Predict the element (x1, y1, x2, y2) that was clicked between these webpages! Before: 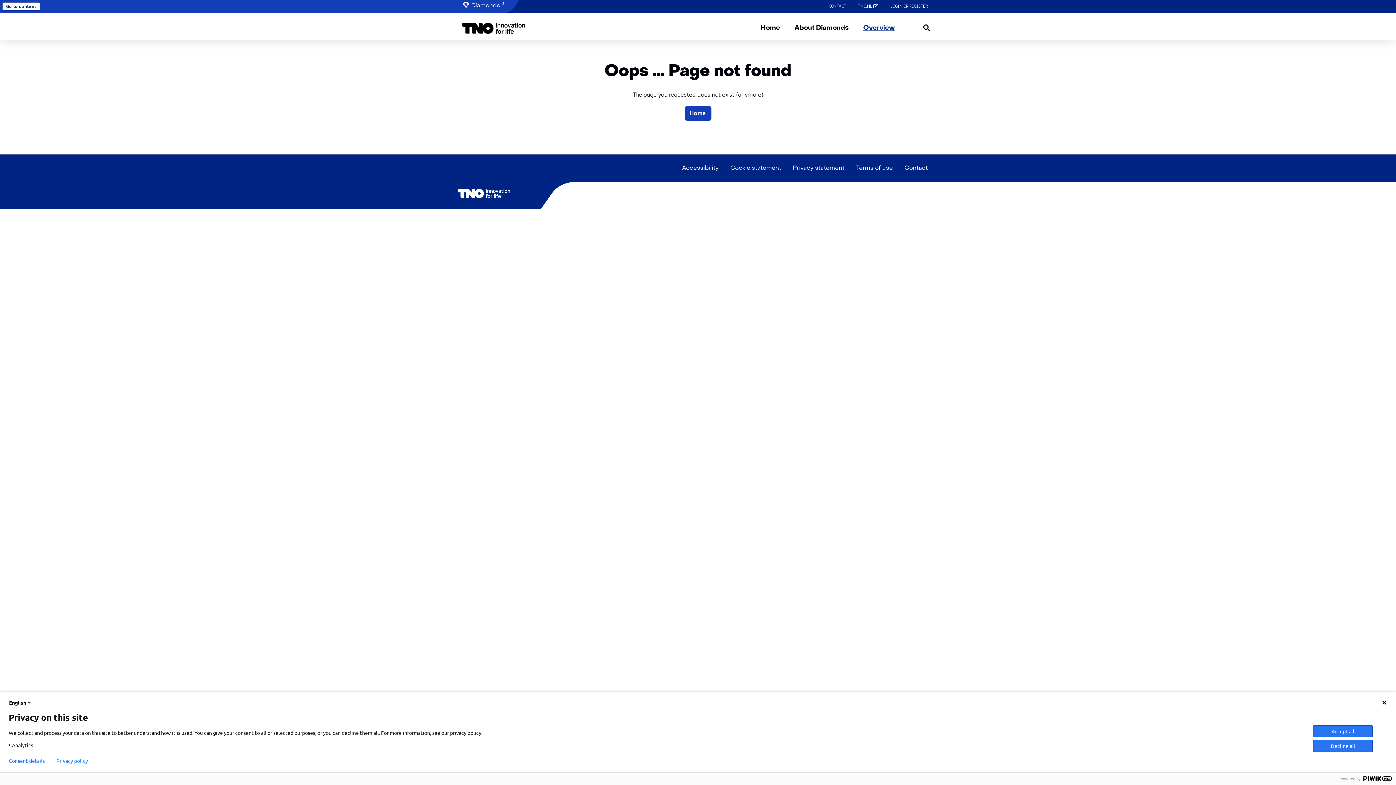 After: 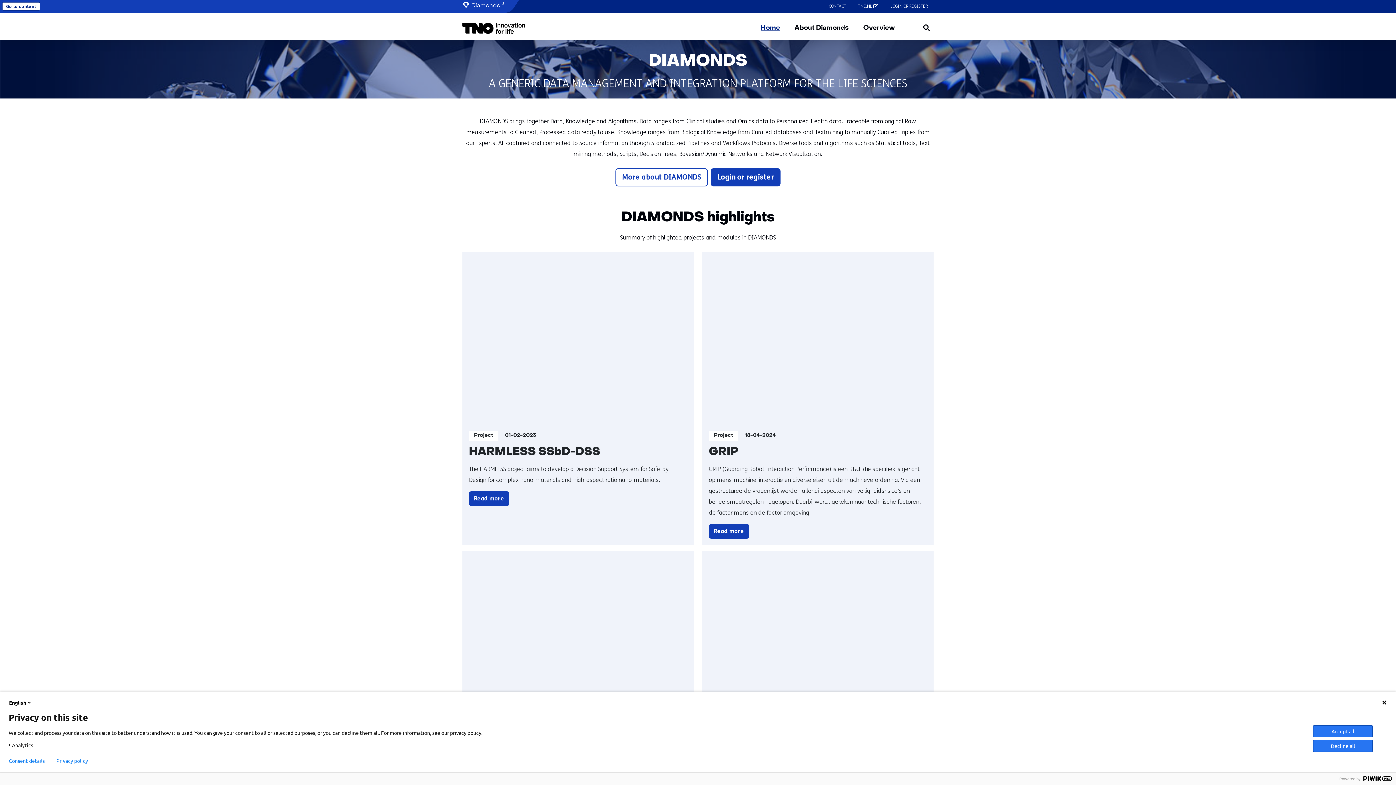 Action: label: Home bbox: (758, 19, 783, 36)